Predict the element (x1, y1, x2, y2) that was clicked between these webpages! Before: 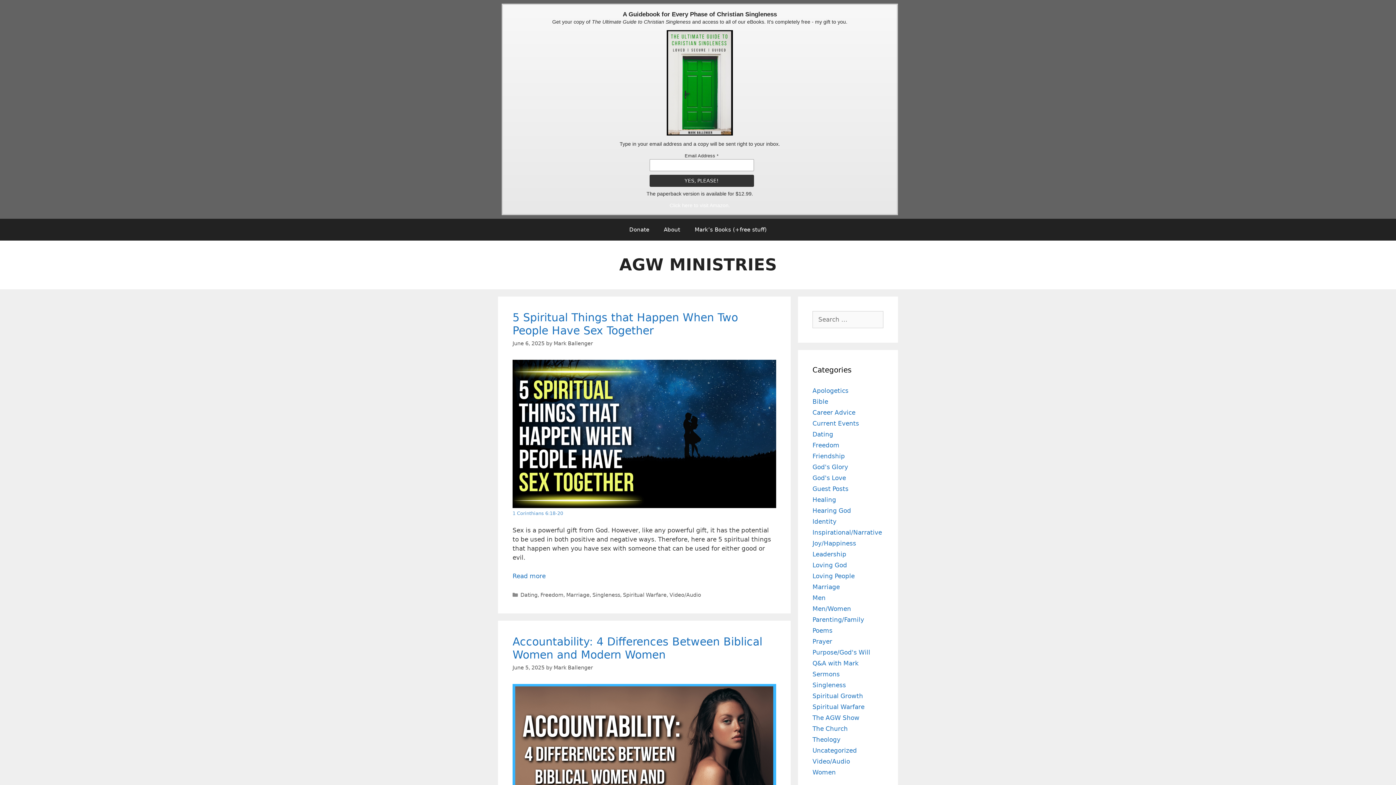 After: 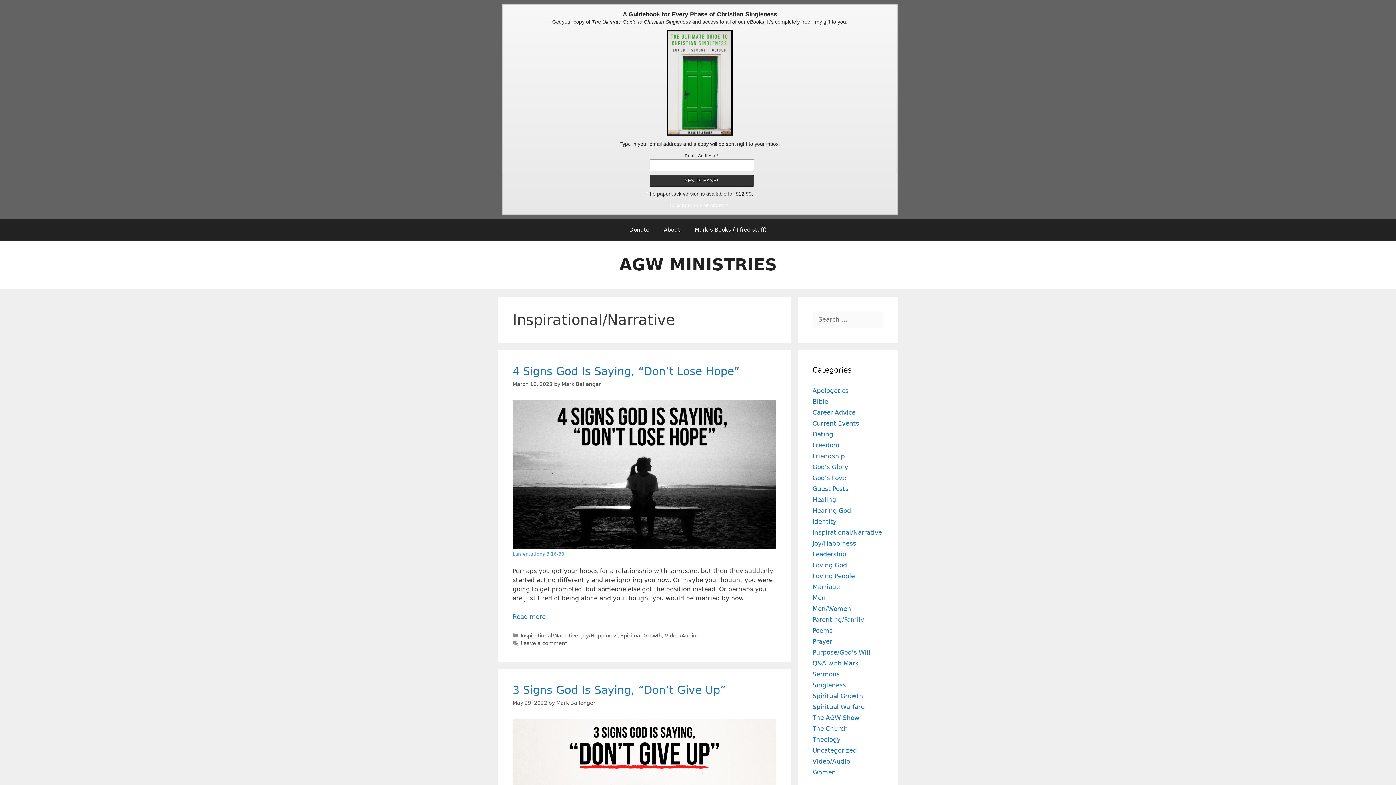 Action: label: Inspirational/Narrative bbox: (812, 529, 882, 536)